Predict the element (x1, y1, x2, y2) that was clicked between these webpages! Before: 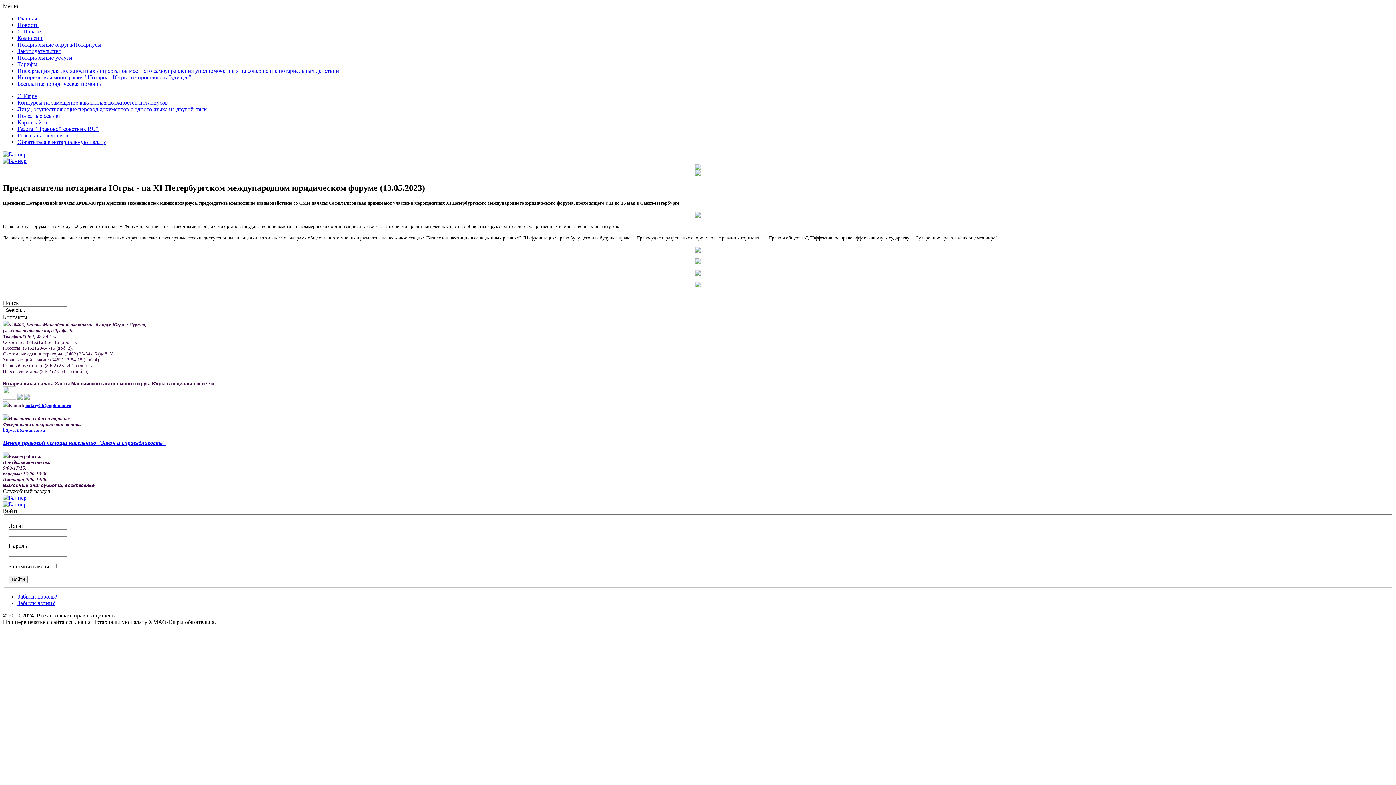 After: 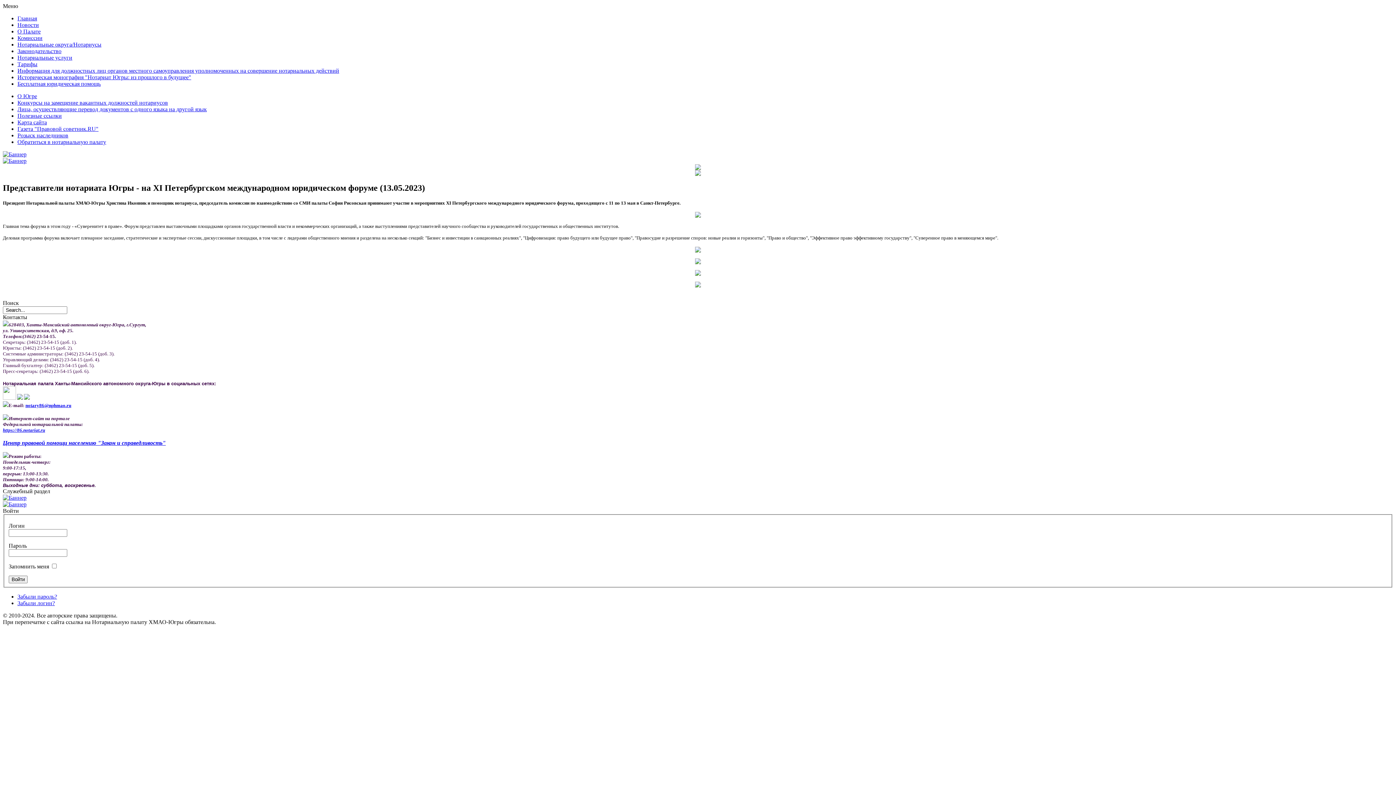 Action: label: Историческая монография "Нотариат Югры: из прошлого в будущее" bbox: (17, 74, 191, 80)